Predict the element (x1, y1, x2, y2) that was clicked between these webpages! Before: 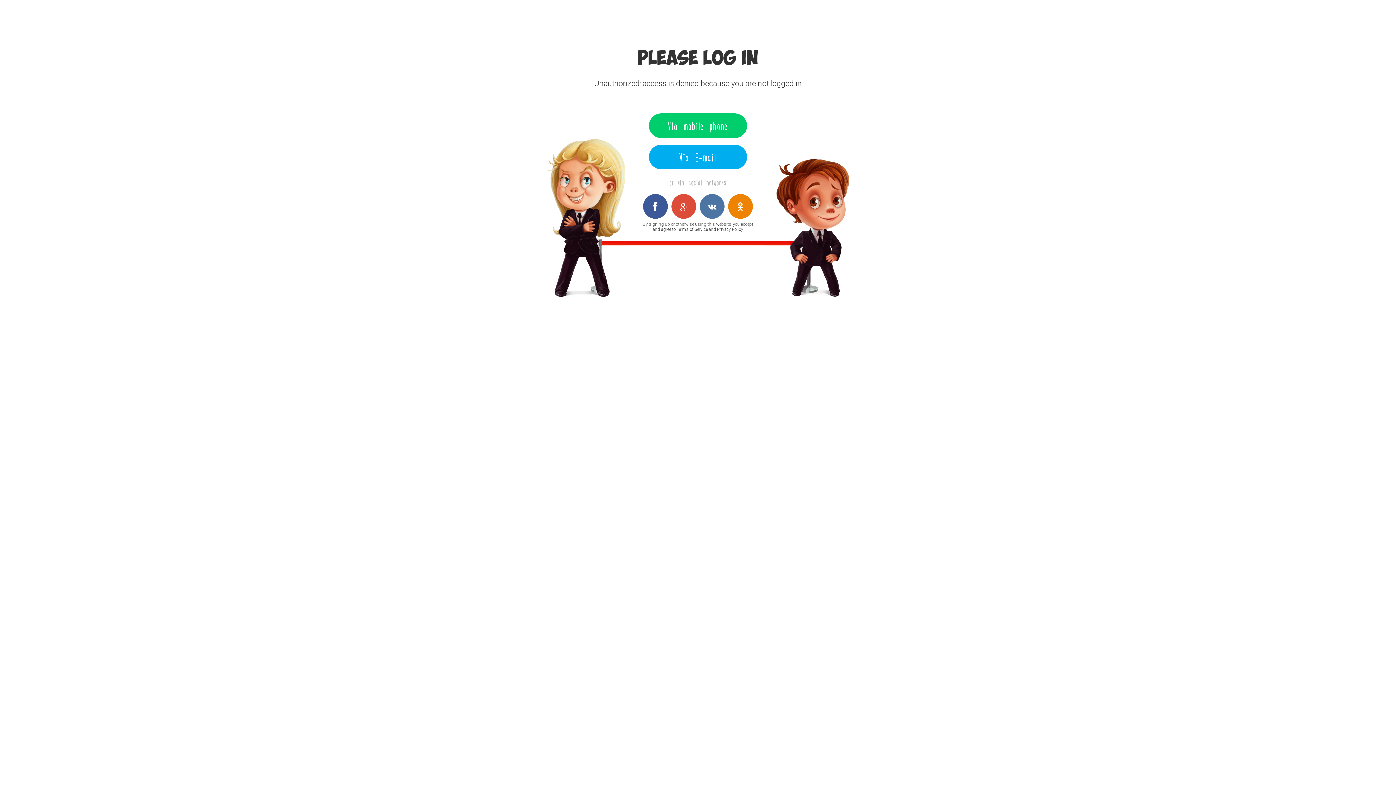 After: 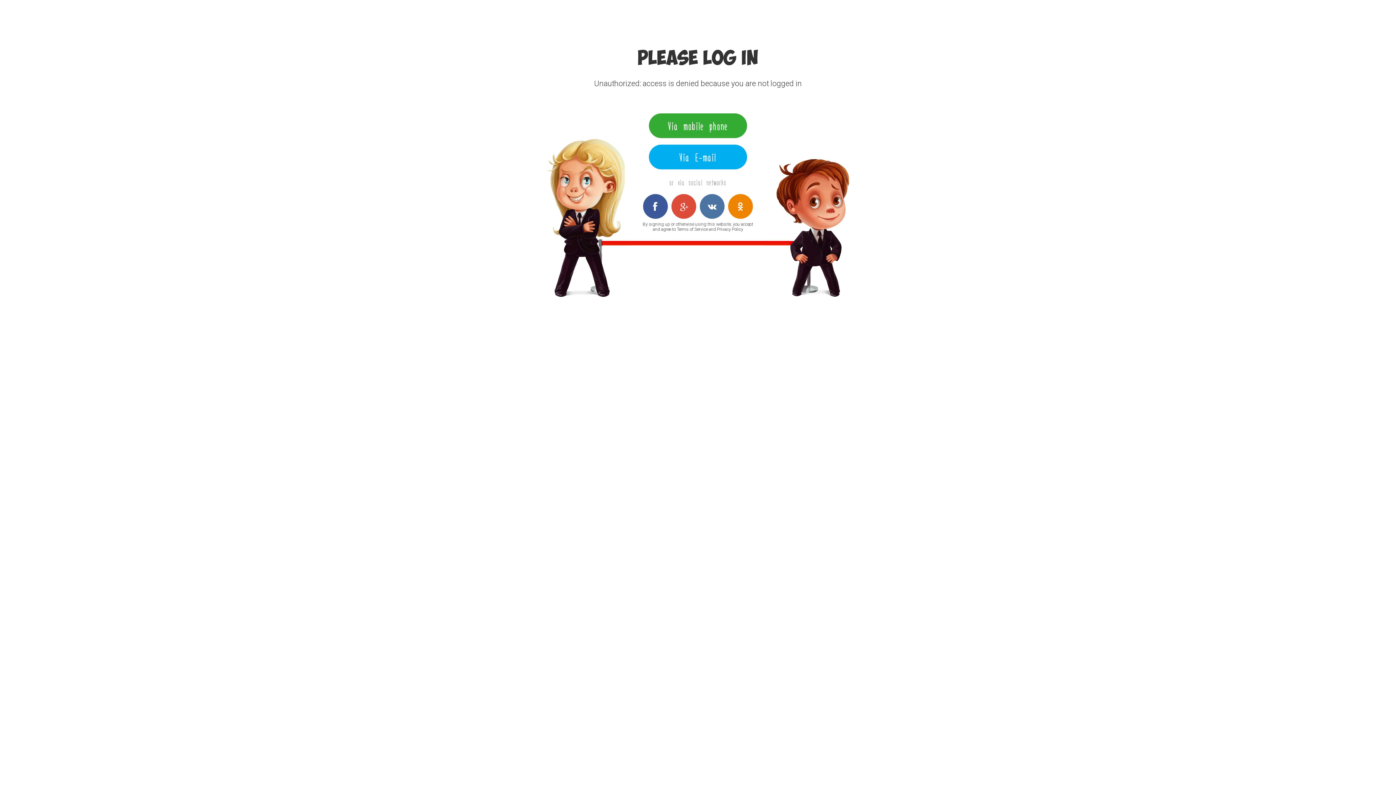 Action: bbox: (649, 113, 747, 138) label: Via mobile phone